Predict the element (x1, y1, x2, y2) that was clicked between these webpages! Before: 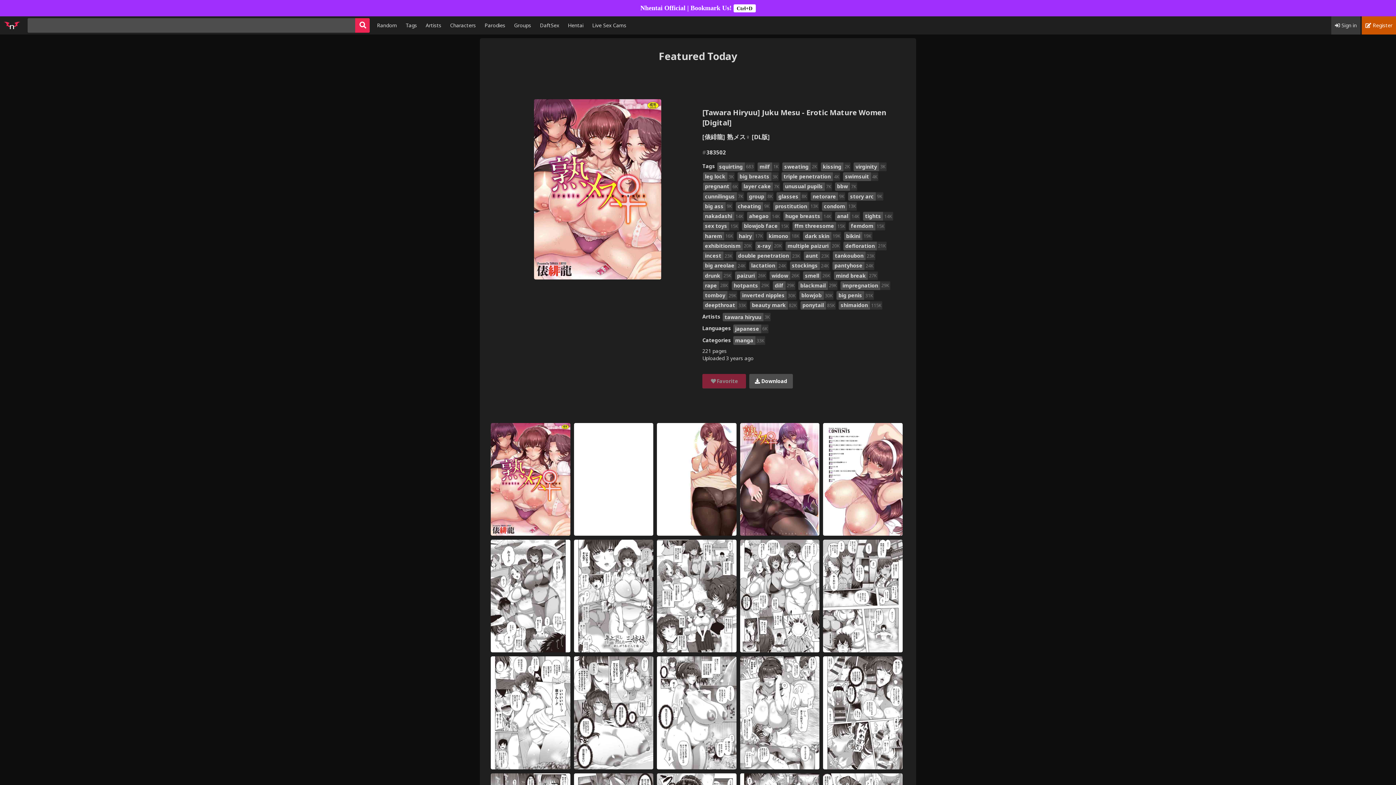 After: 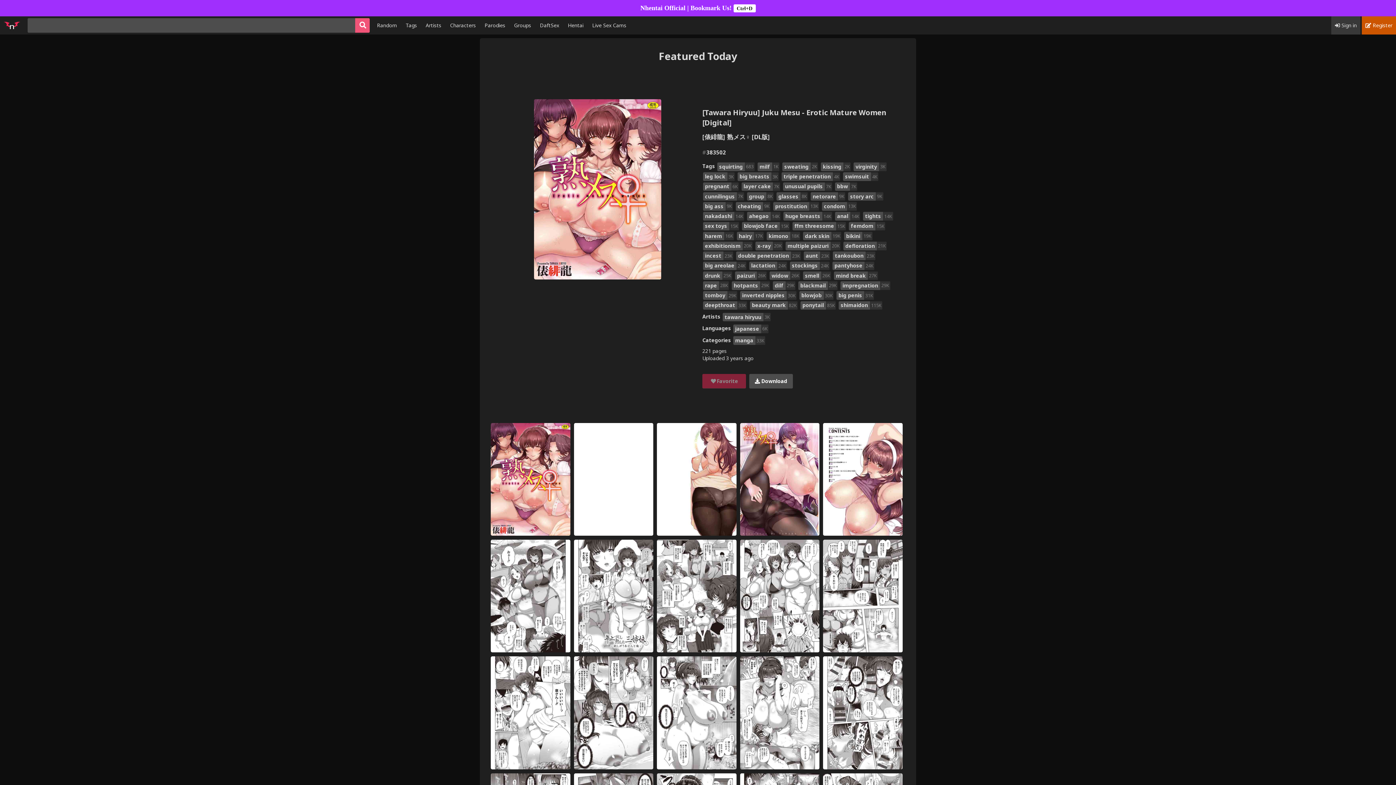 Action: bbox: (355, 18, 369, 32)